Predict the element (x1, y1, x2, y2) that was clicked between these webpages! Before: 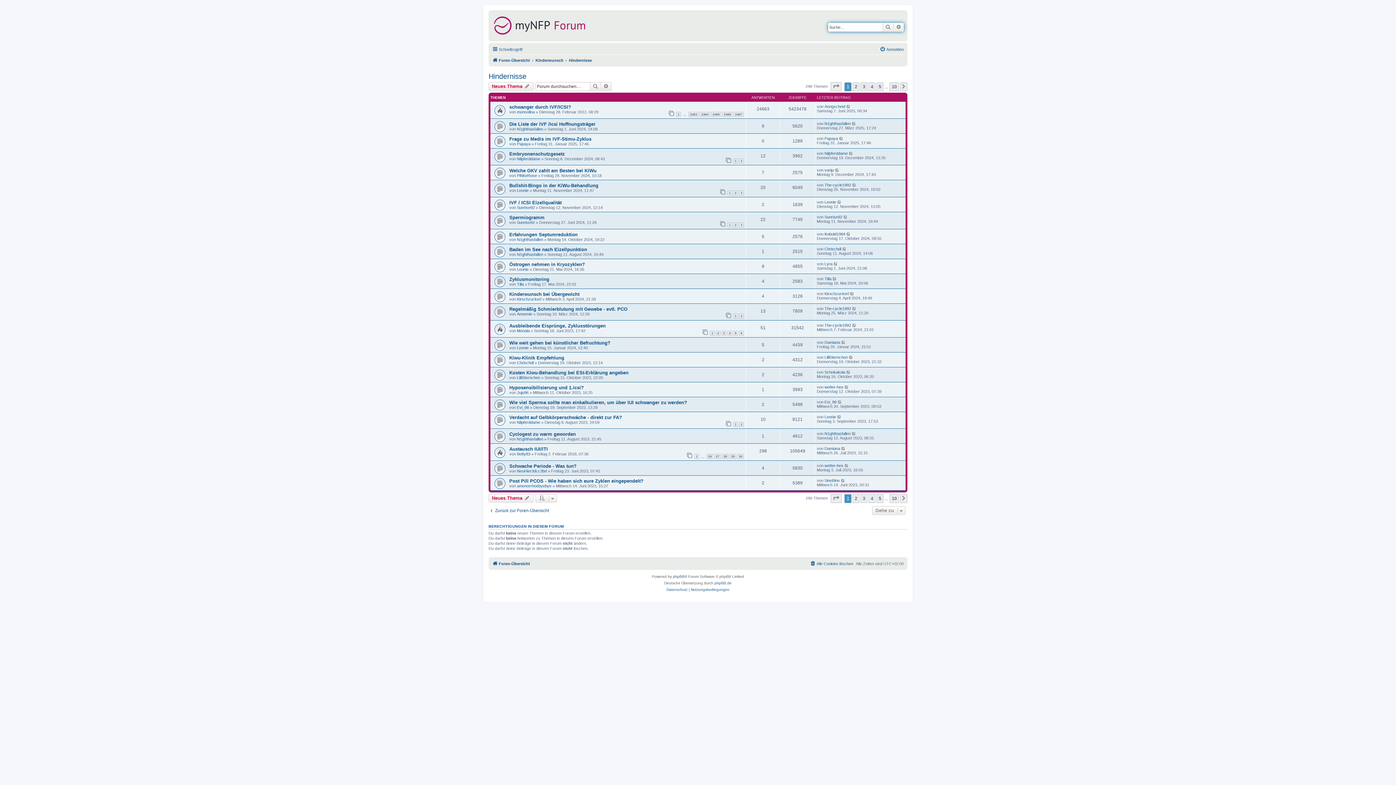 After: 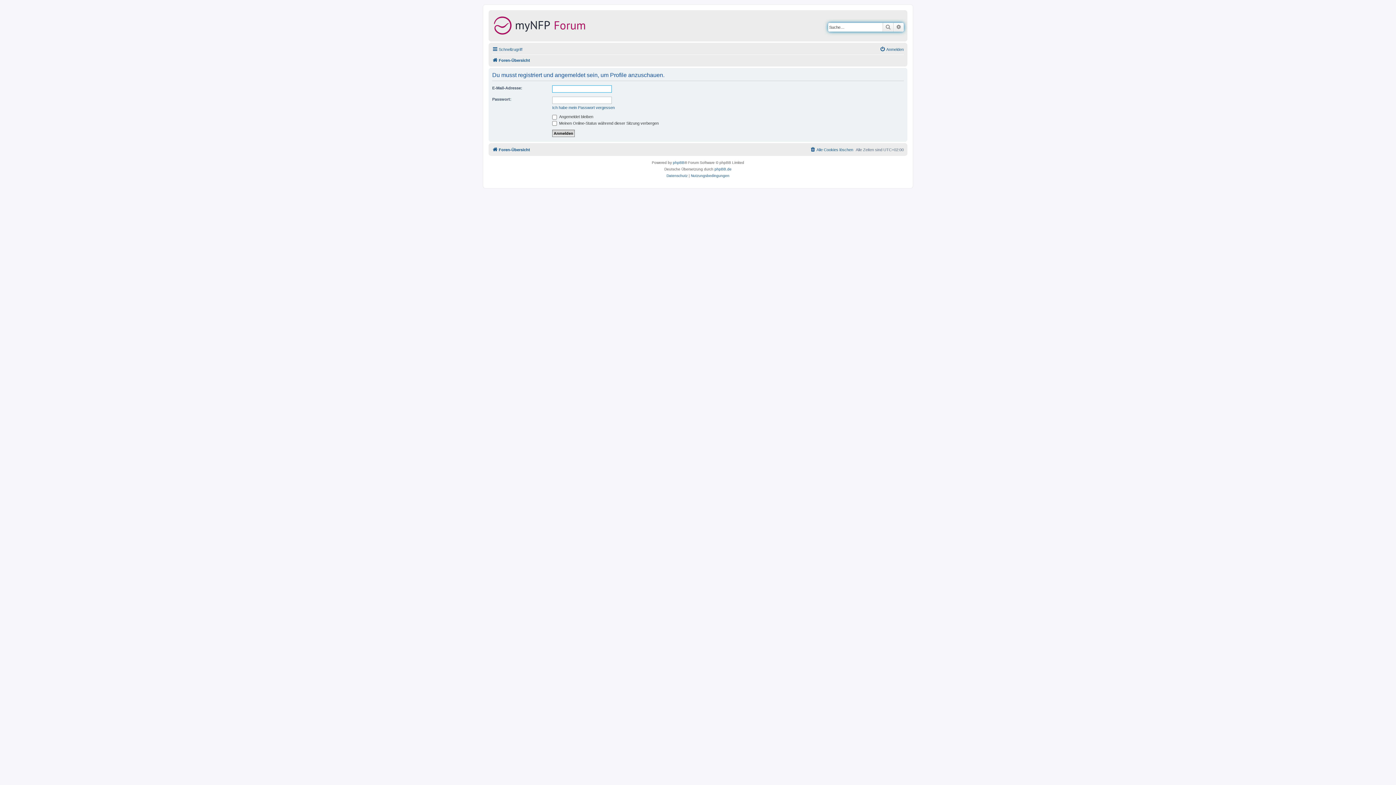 Action: bbox: (824, 183, 851, 187) label: The-cycle1992